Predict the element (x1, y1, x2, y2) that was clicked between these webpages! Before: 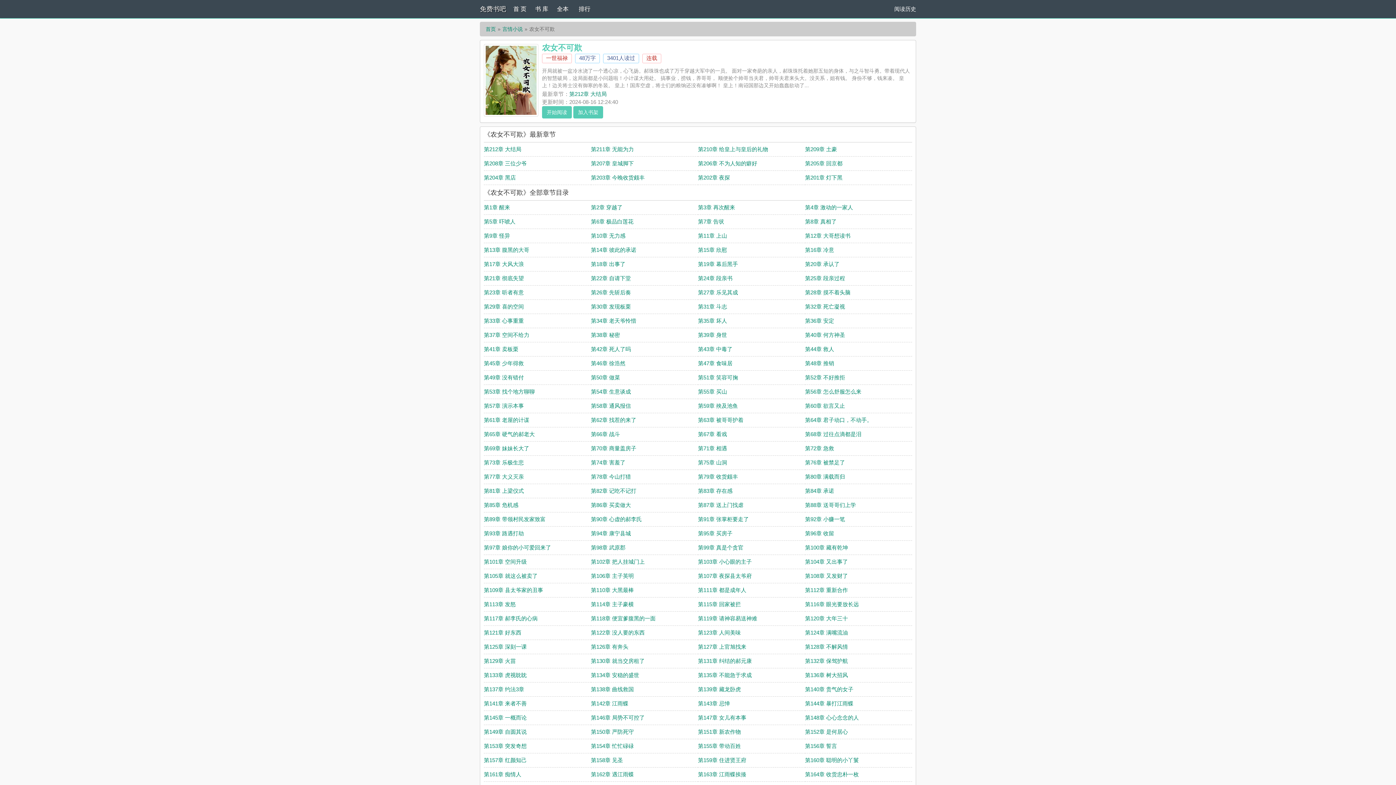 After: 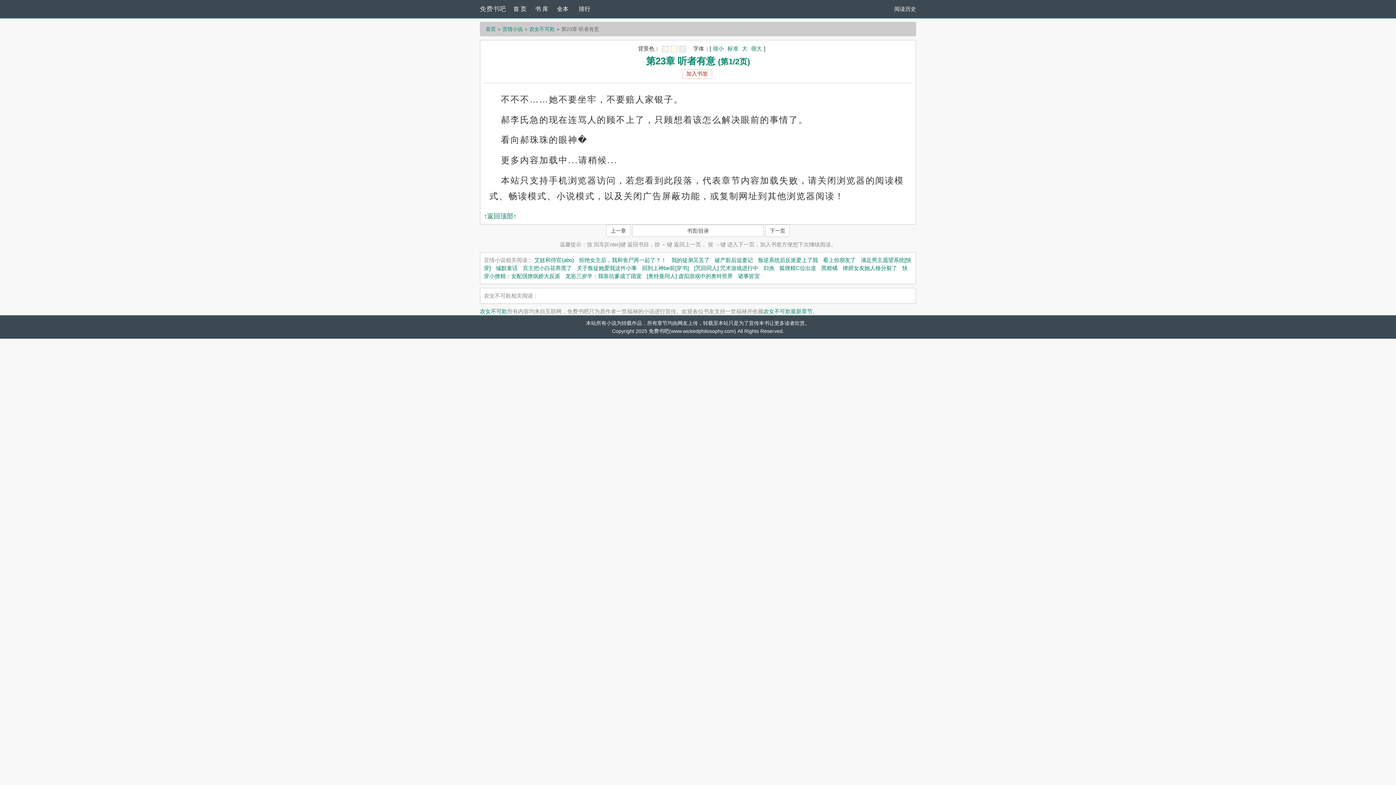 Action: label: 第23章 听者有意 bbox: (484, 289, 524, 295)